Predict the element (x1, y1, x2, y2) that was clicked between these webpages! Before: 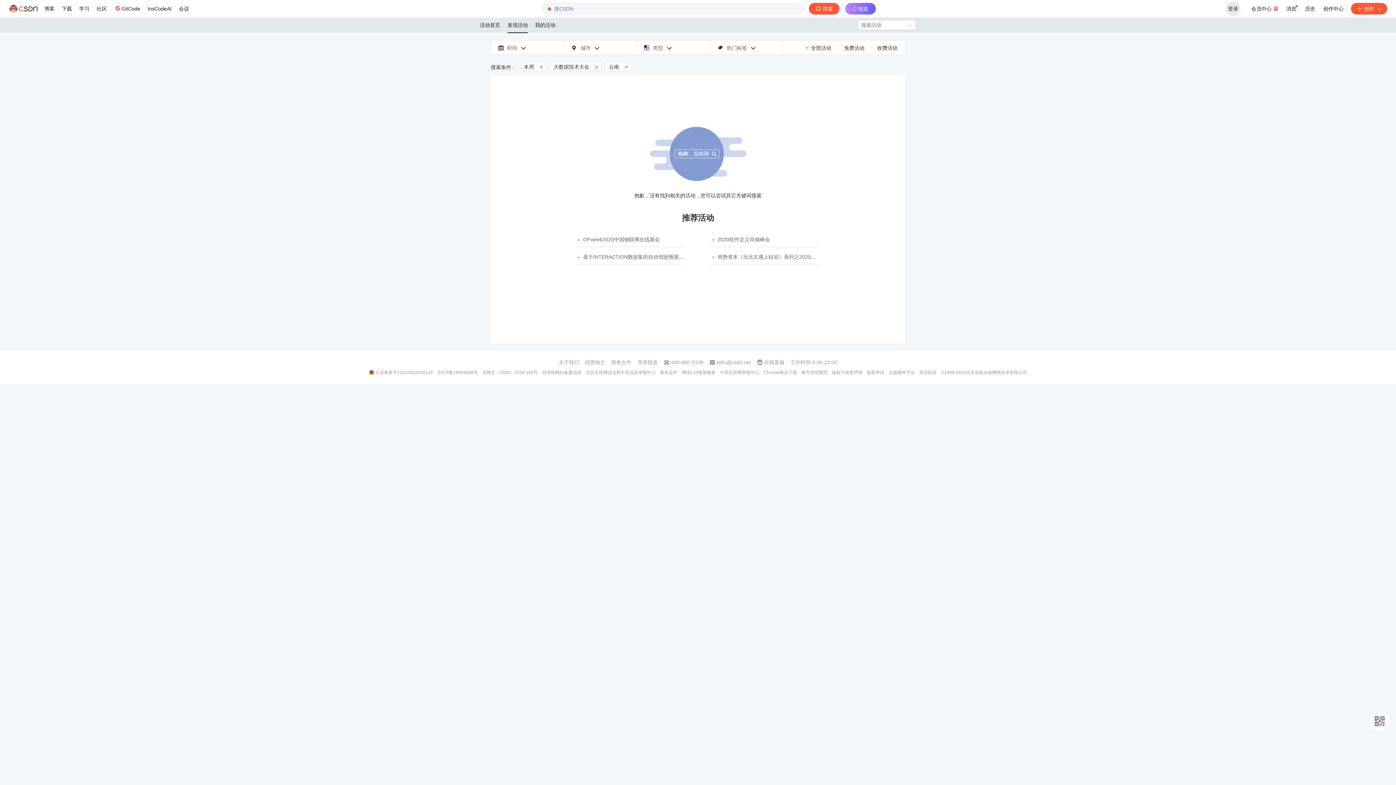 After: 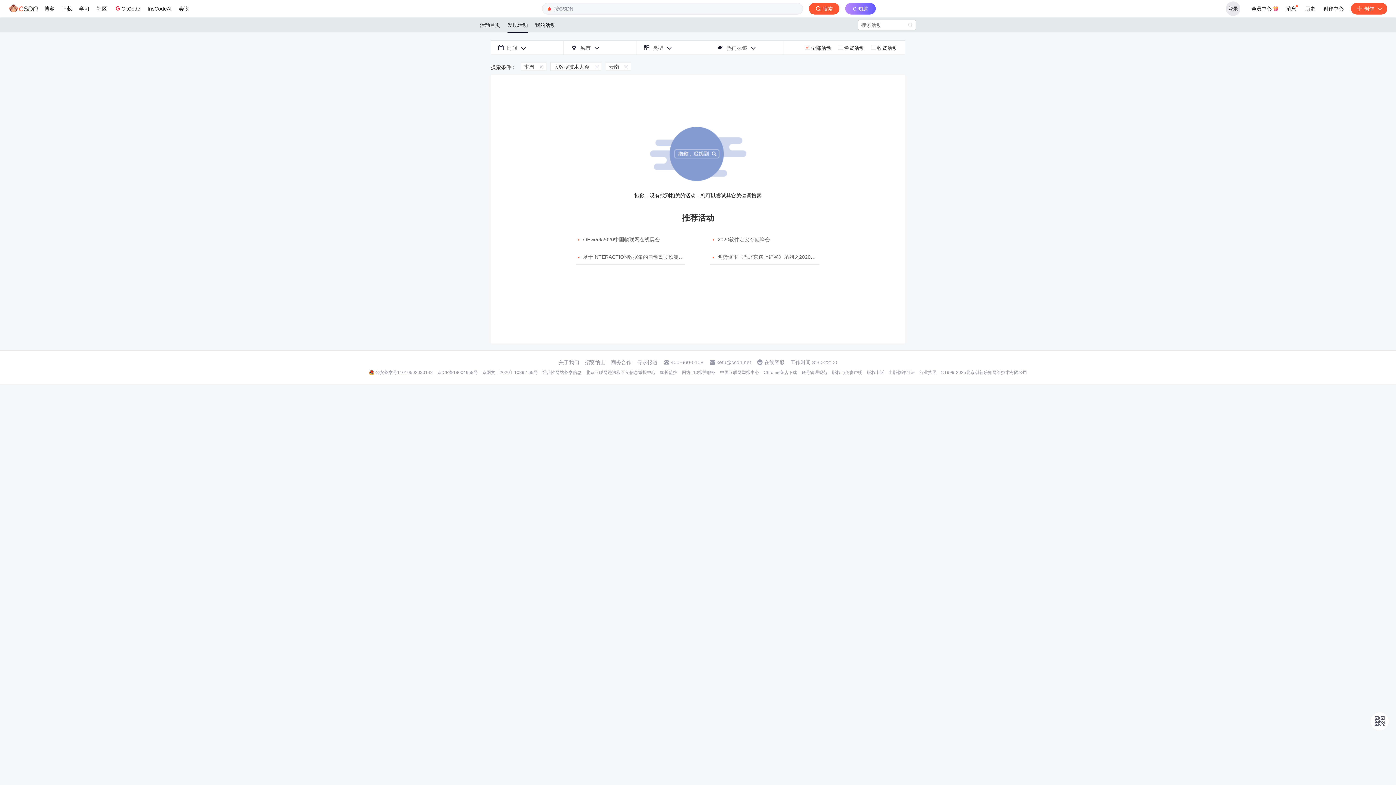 Action: bbox: (585, 359, 605, 365) label: 招贤纳士